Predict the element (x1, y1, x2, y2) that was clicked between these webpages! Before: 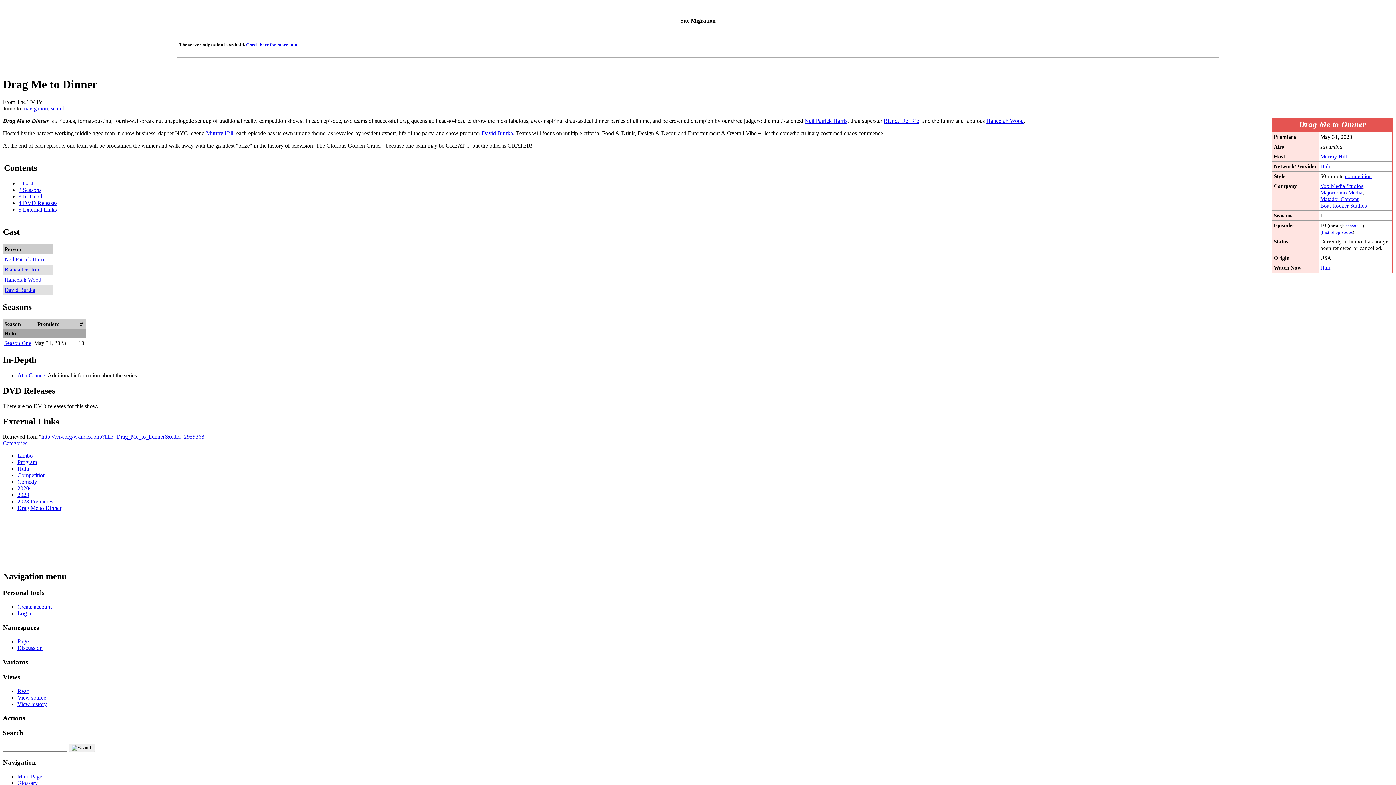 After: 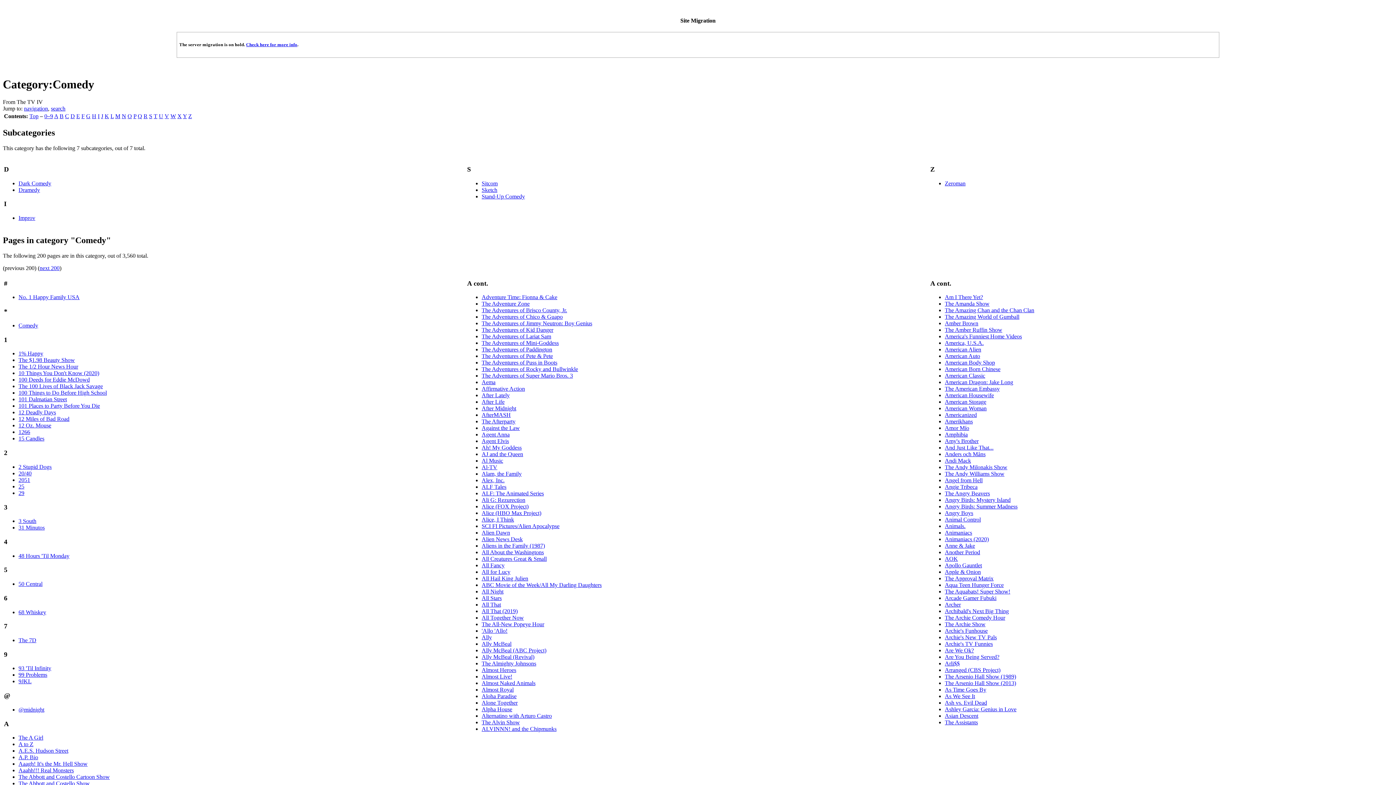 Action: label: Comedy bbox: (17, 479, 37, 485)